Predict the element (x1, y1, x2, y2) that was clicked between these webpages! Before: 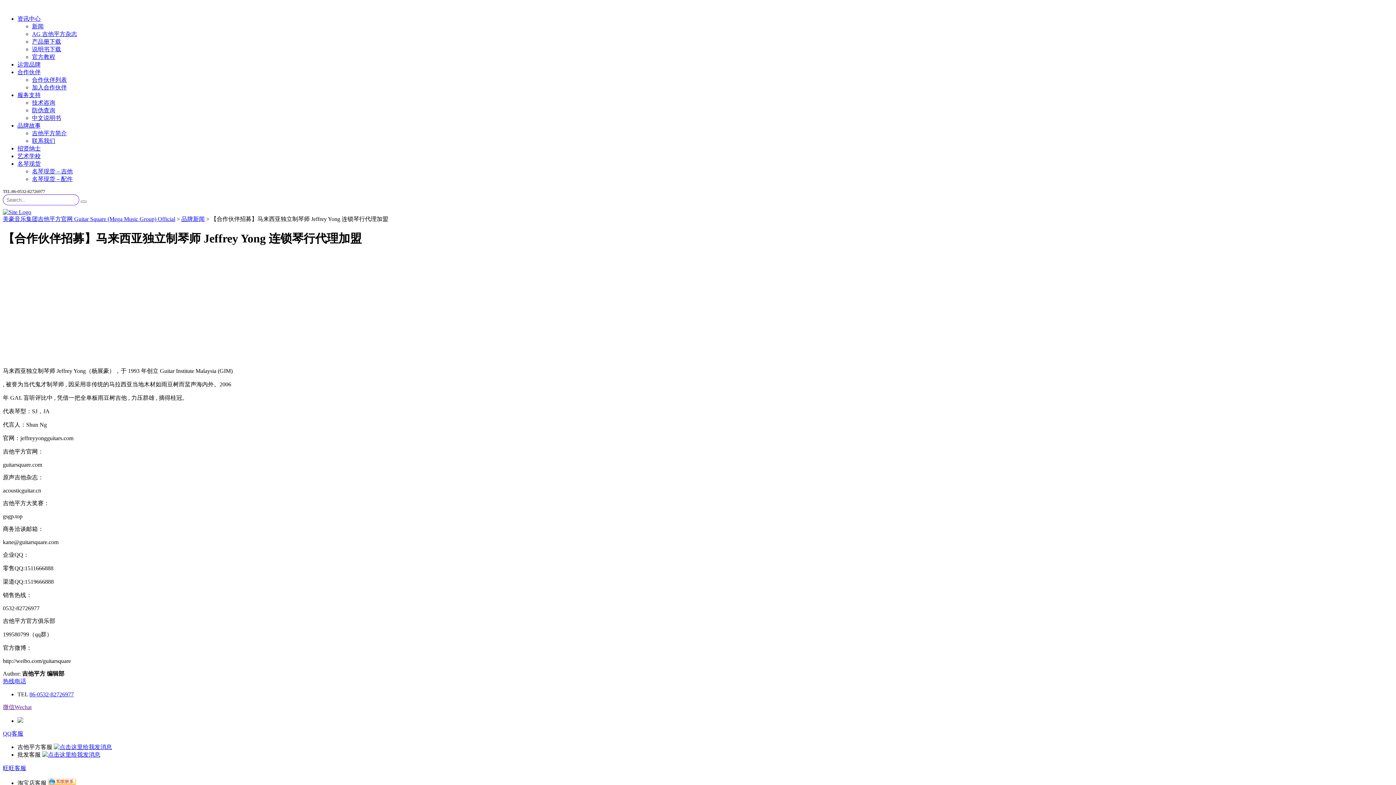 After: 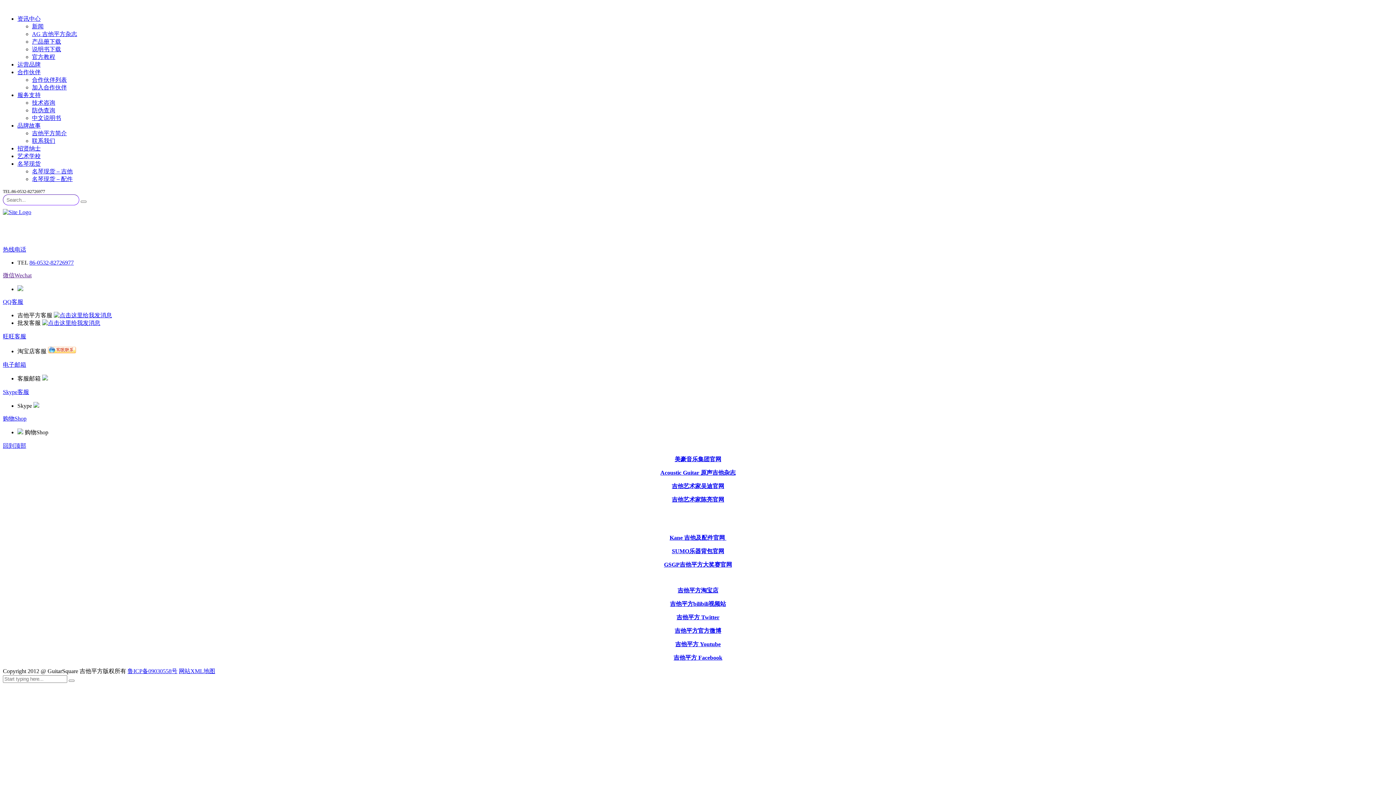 Action: bbox: (32, 84, 66, 90) label: 加入合作伙伴